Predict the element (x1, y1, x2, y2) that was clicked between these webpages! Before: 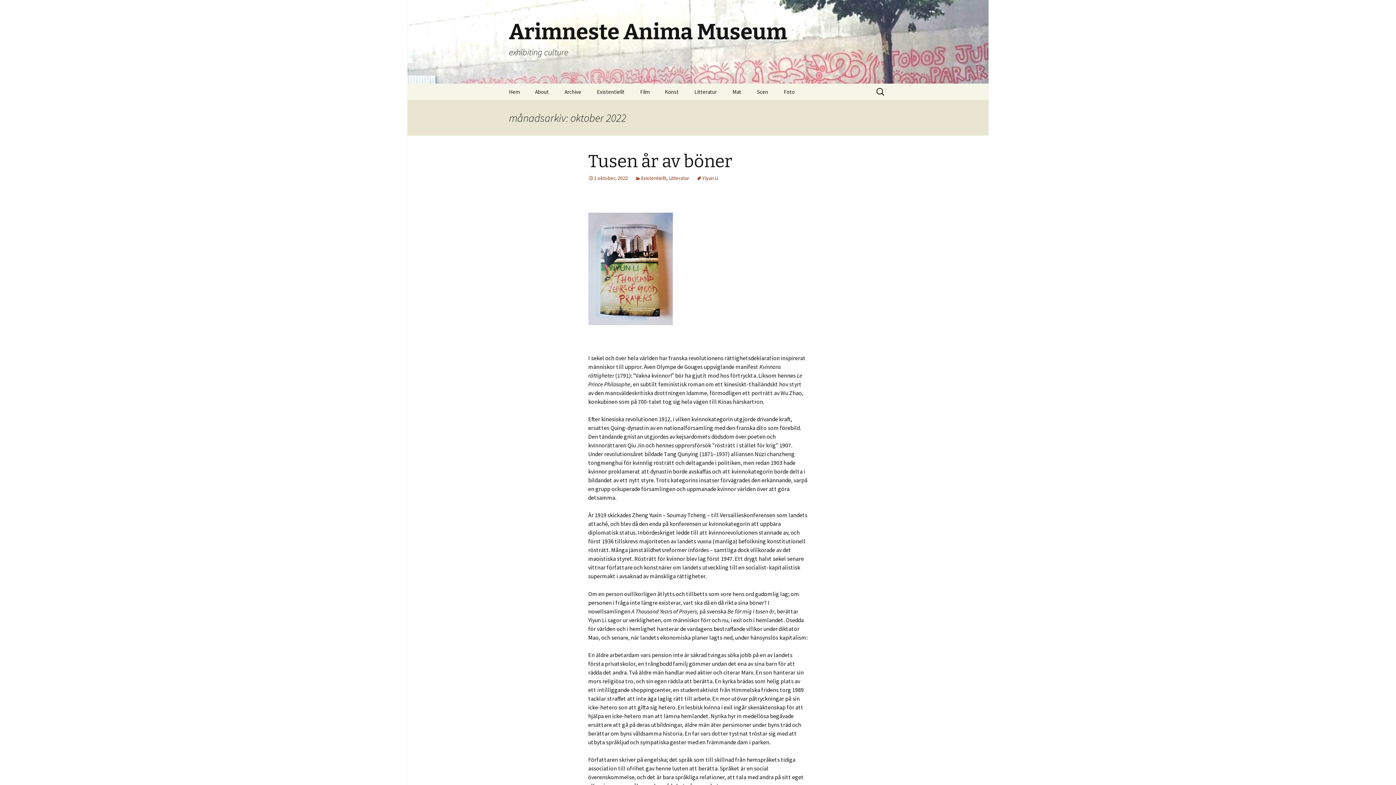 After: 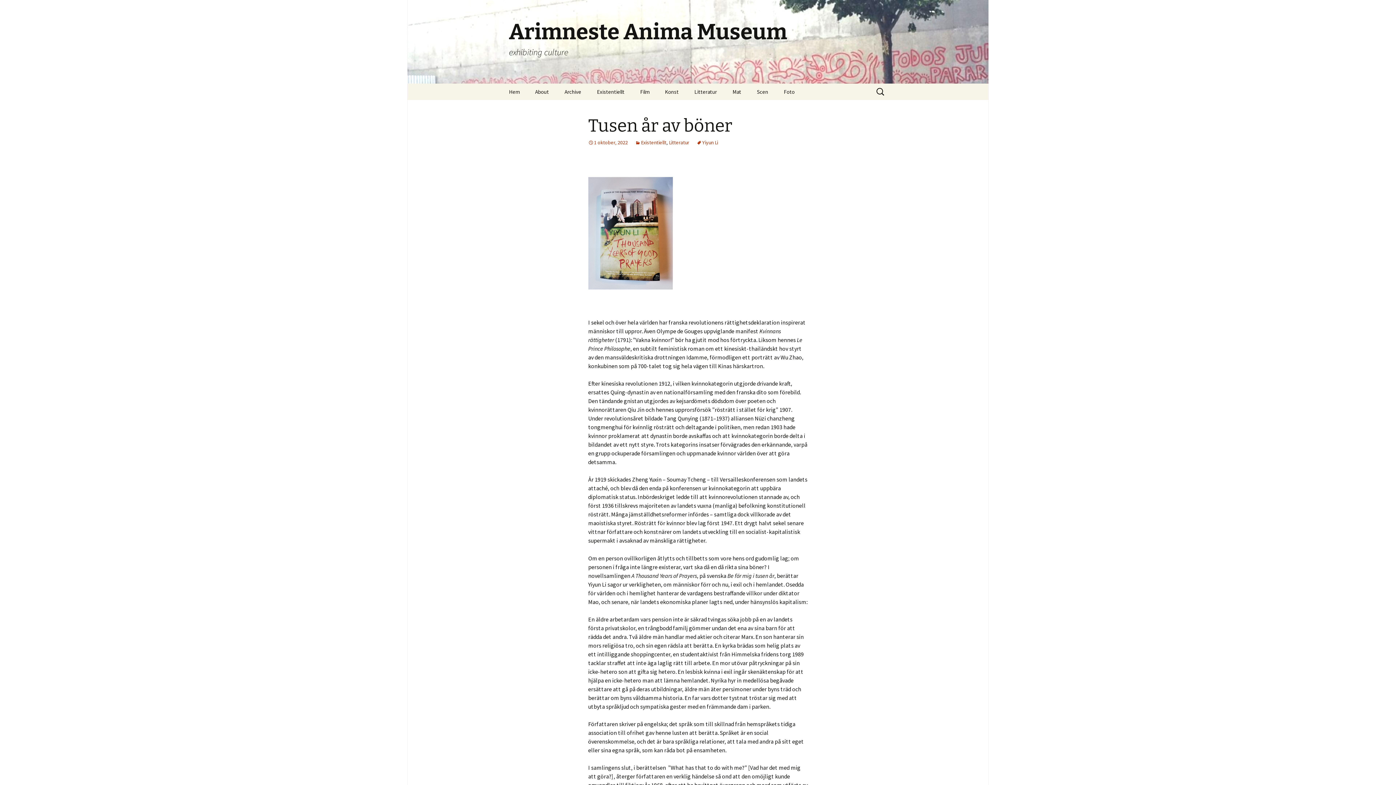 Action: label: Tusen år av böner bbox: (588, 150, 732, 172)